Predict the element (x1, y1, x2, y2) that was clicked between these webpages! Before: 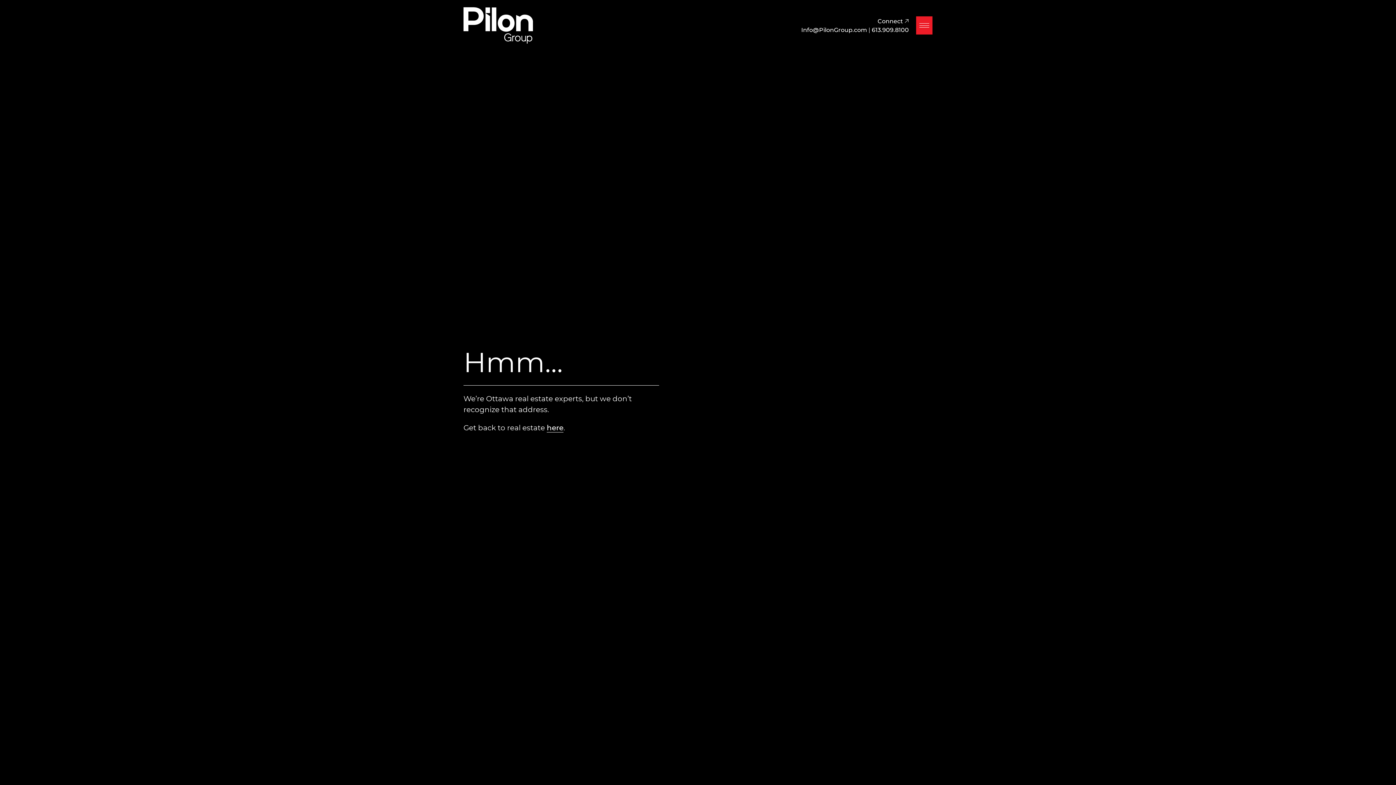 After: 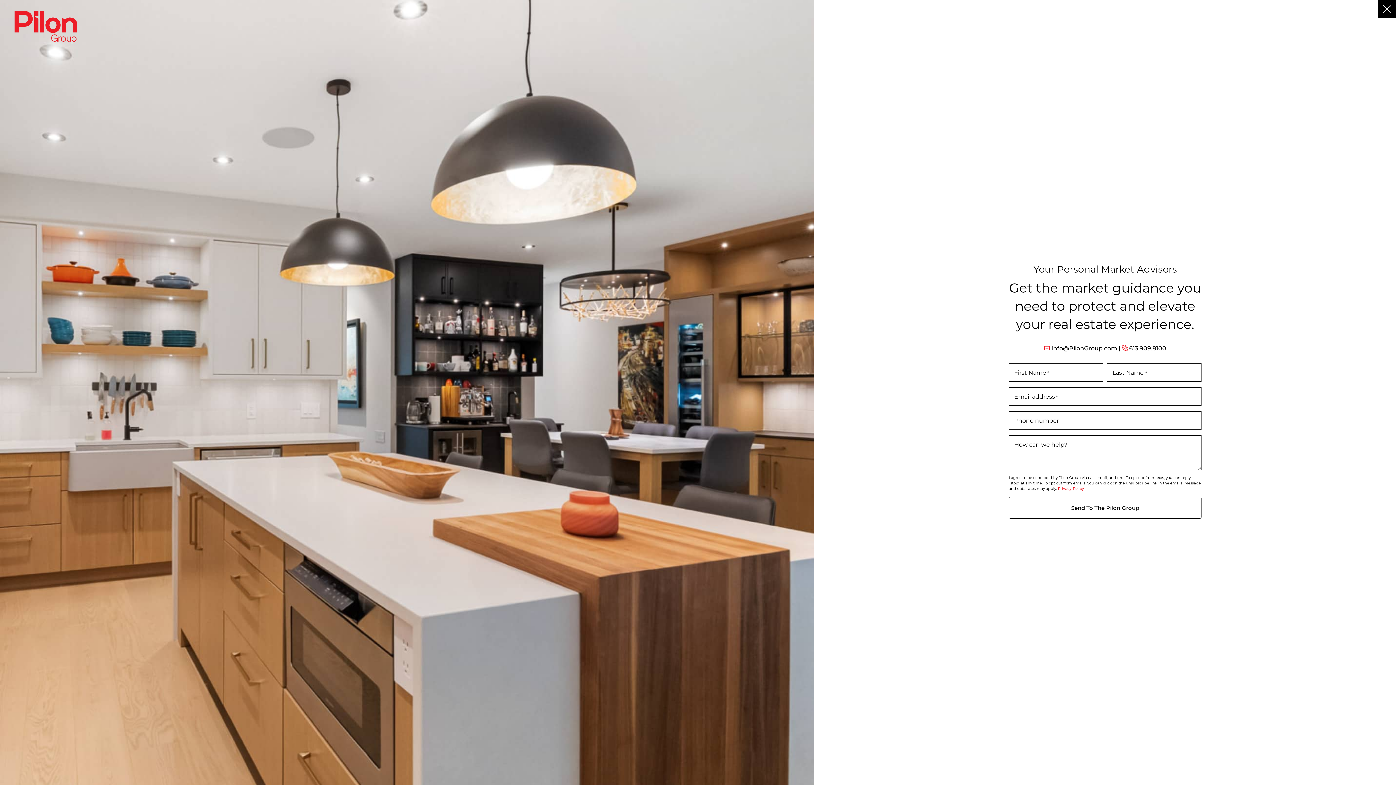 Action: label: Connect  bbox: (877, 17, 909, 24)